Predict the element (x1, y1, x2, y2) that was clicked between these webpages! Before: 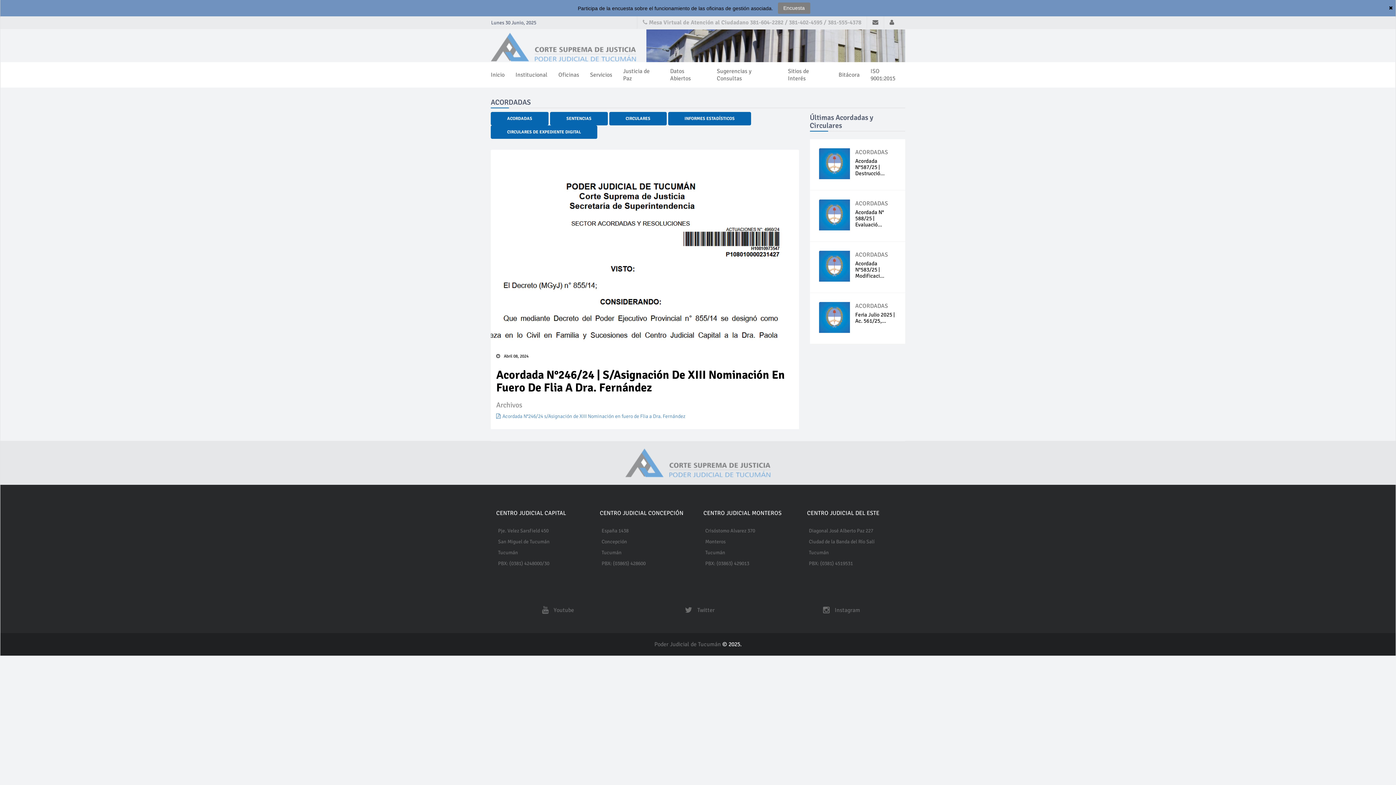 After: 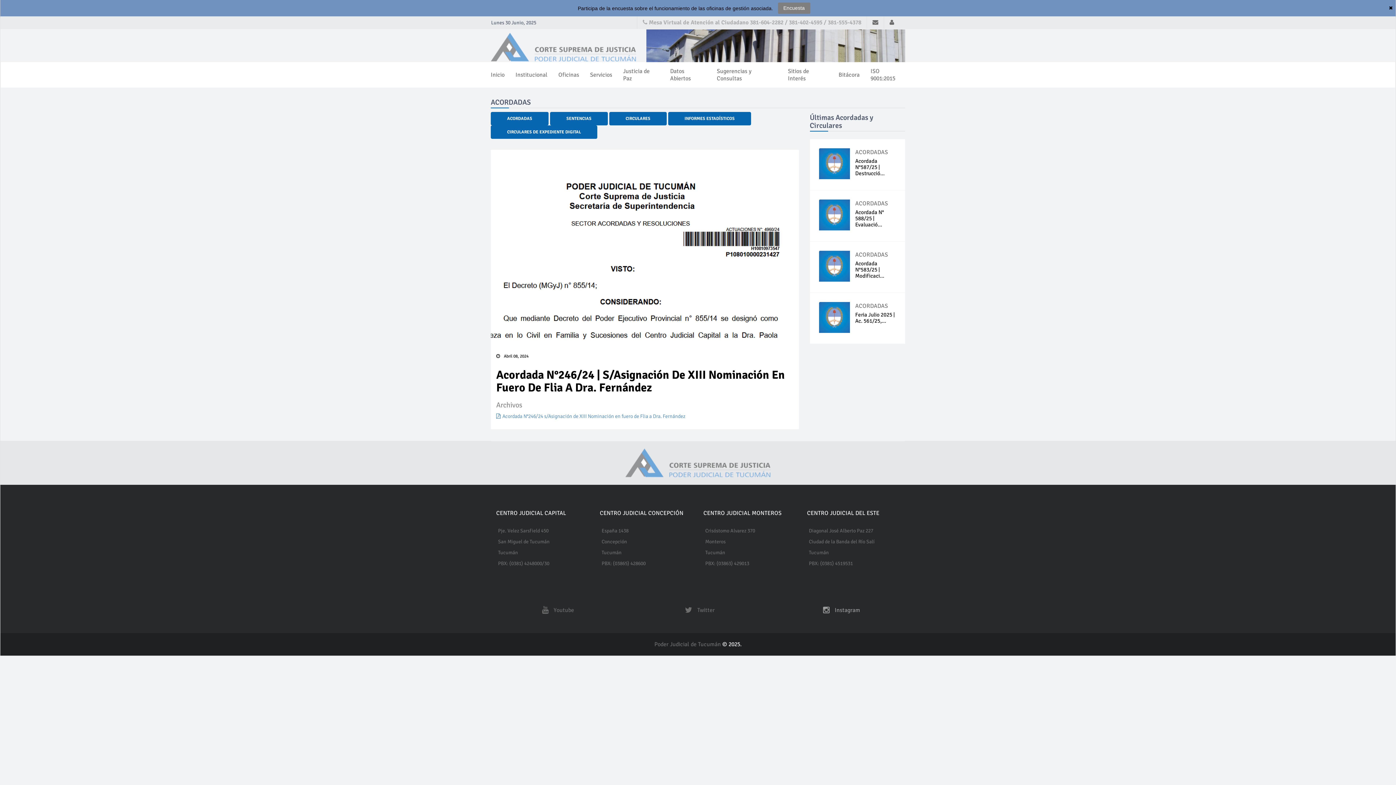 Action: bbox: (819, 606, 860, 614) label:  Instagram